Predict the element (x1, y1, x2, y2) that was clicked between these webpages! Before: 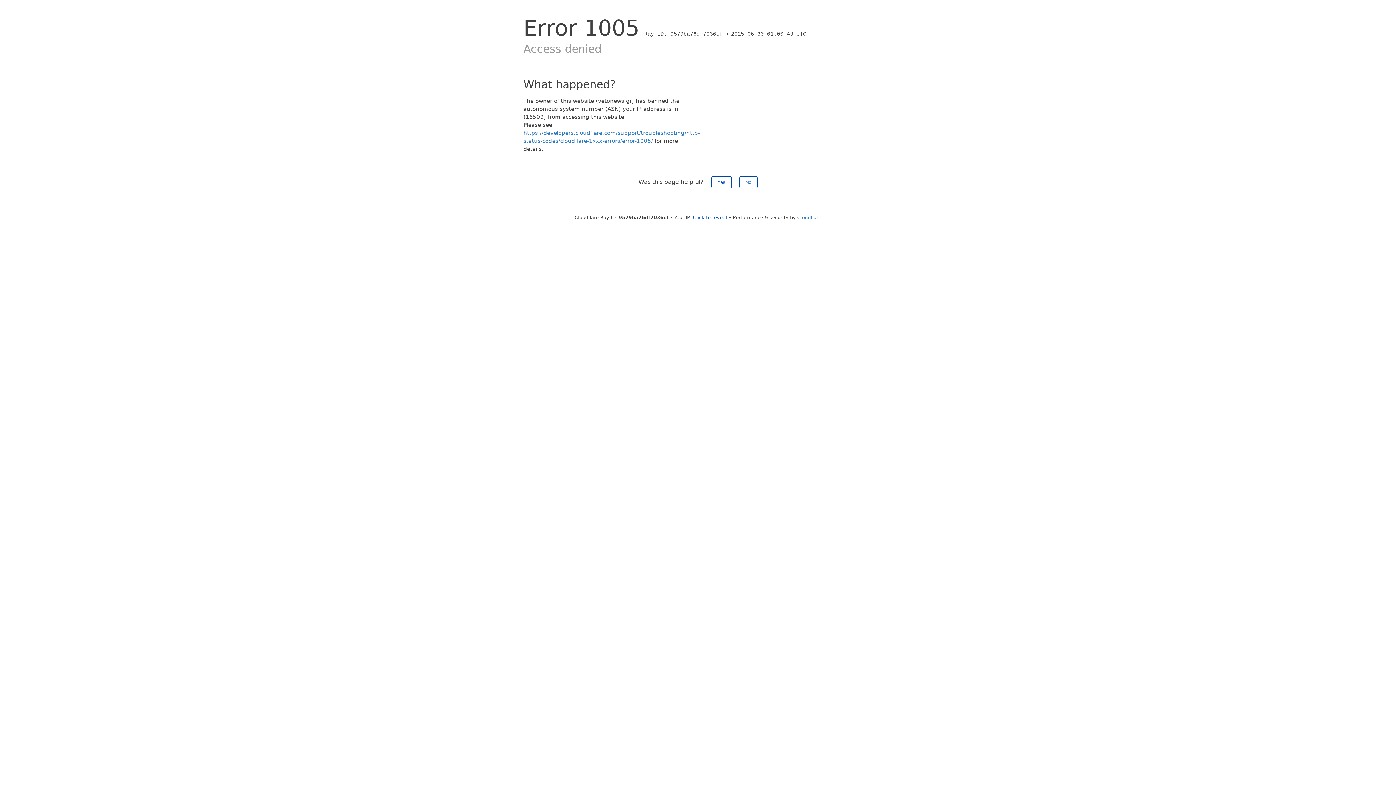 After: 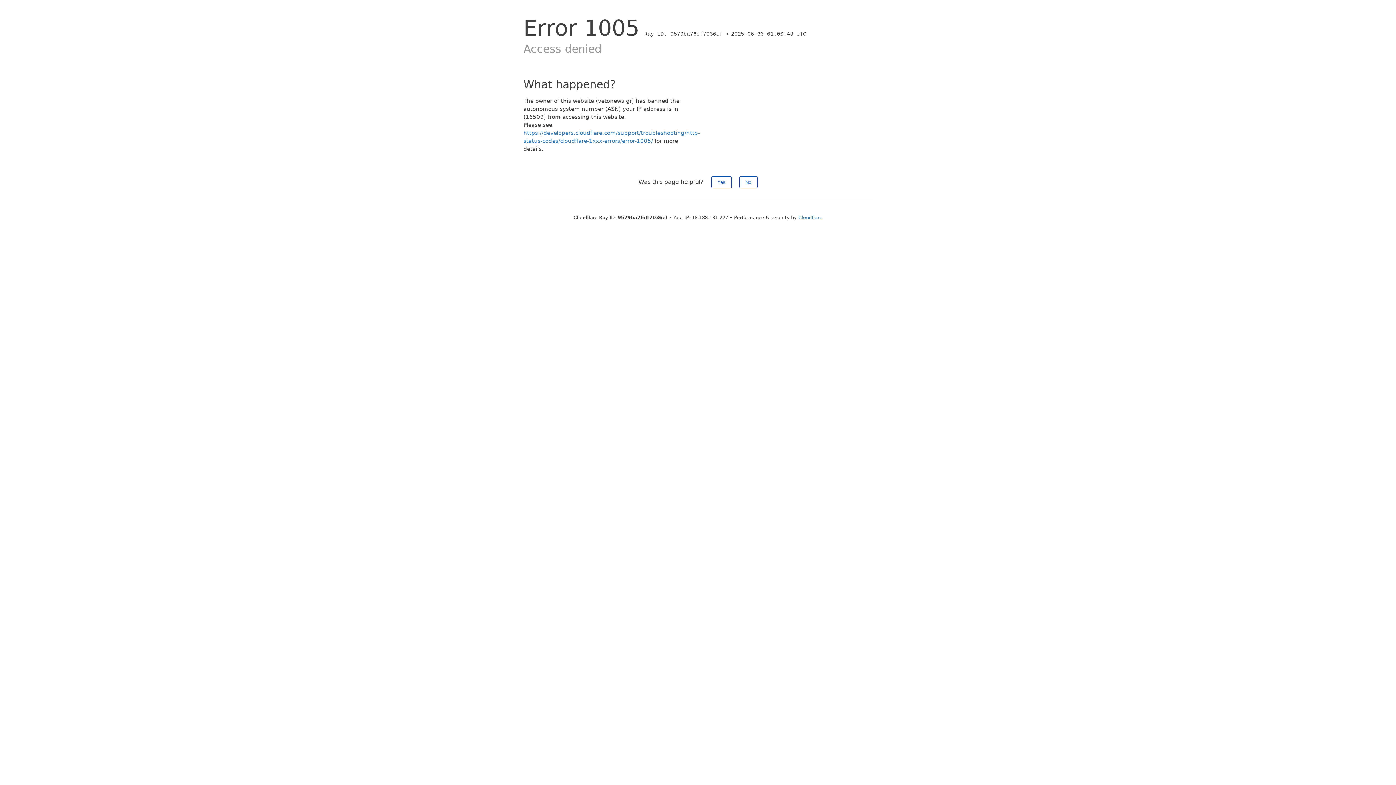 Action: bbox: (693, 214, 727, 220) label: Click to reveal